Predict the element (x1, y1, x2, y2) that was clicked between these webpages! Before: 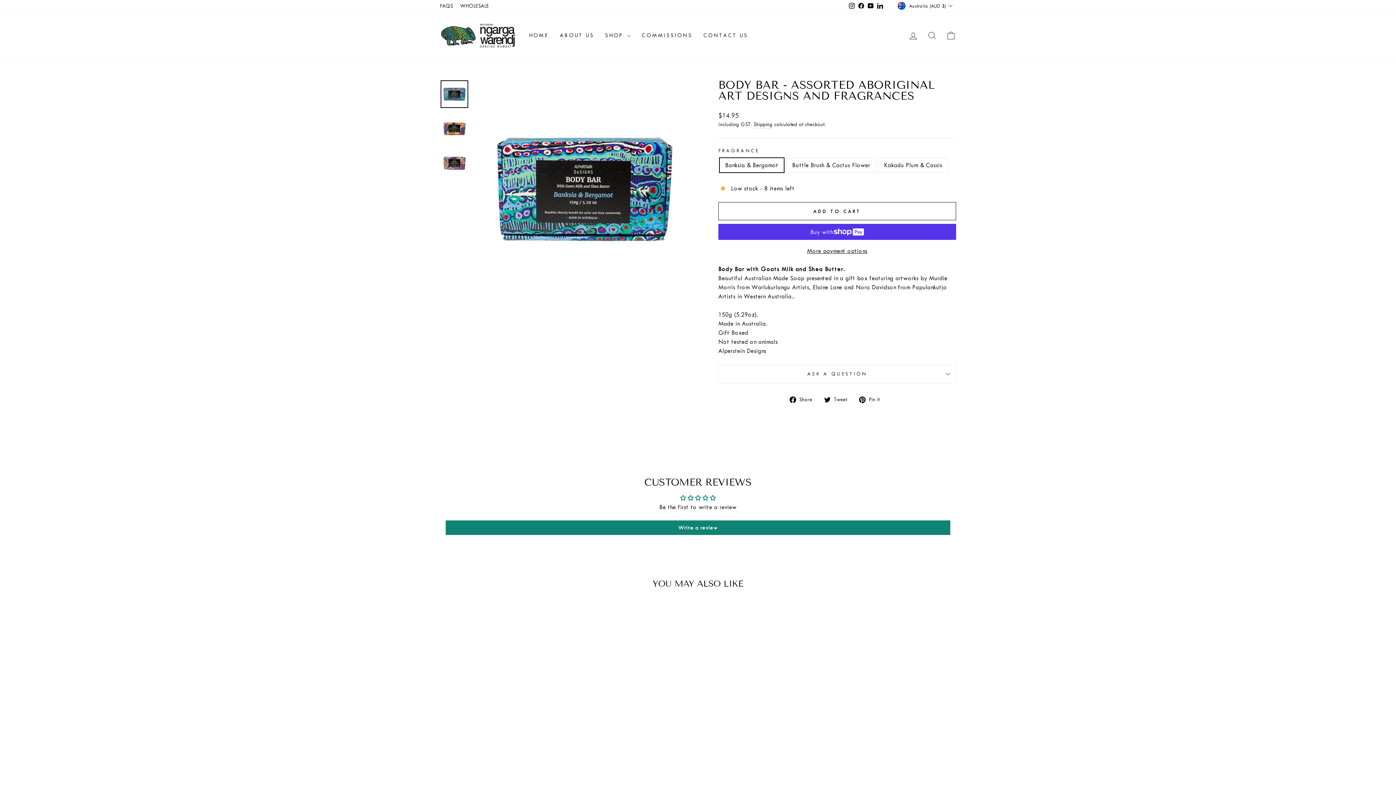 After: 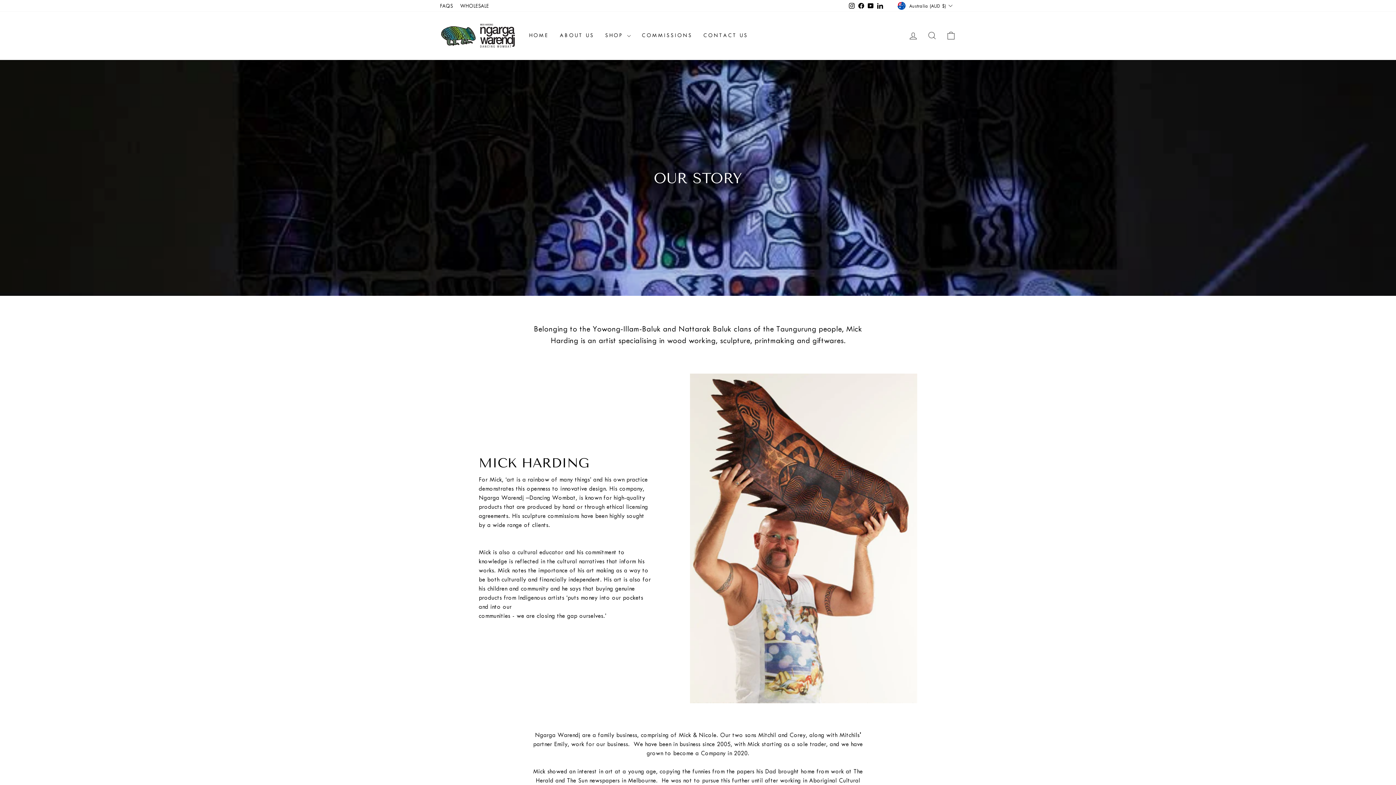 Action: bbox: (554, 29, 599, 42) label: ABOUT US